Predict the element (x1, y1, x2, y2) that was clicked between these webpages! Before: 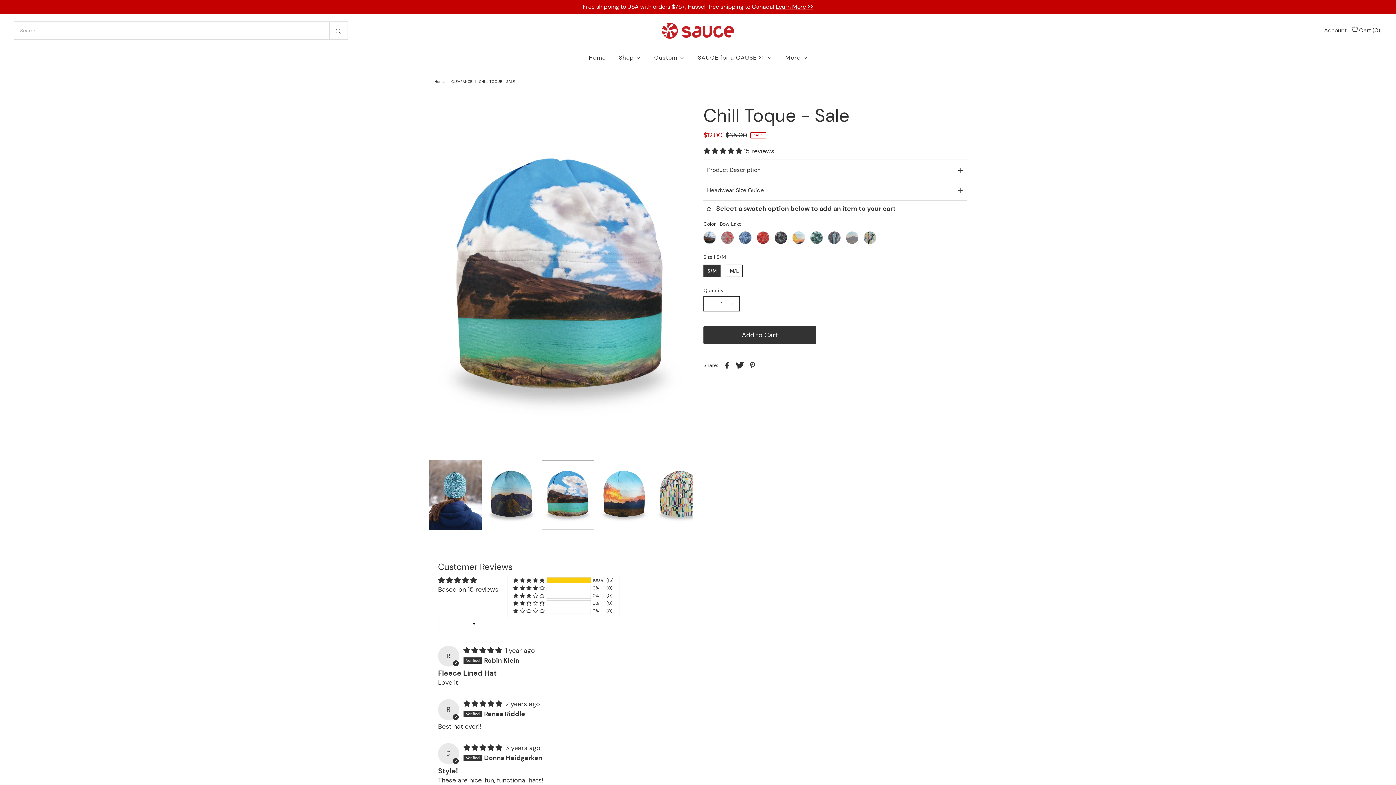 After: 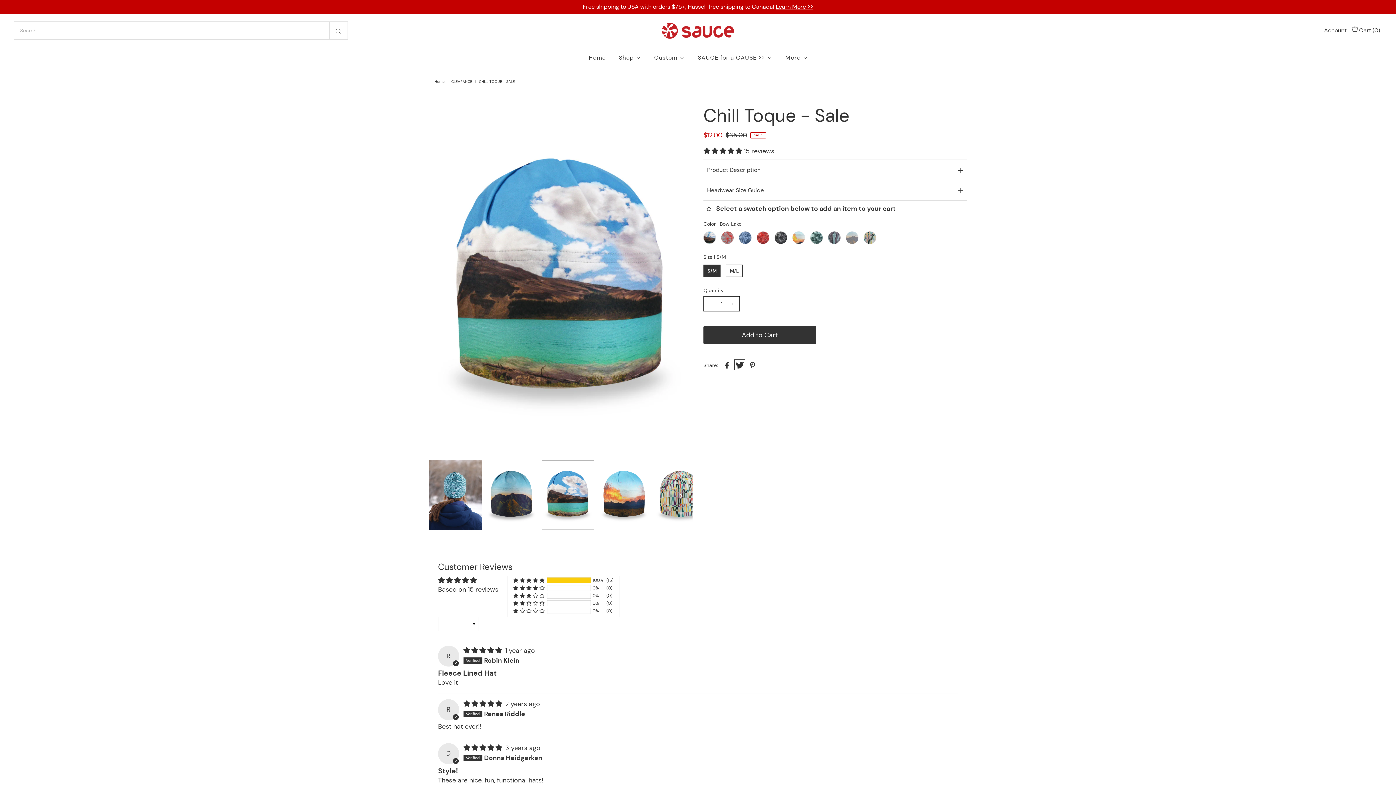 Action: bbox: (734, 359, 745, 370)